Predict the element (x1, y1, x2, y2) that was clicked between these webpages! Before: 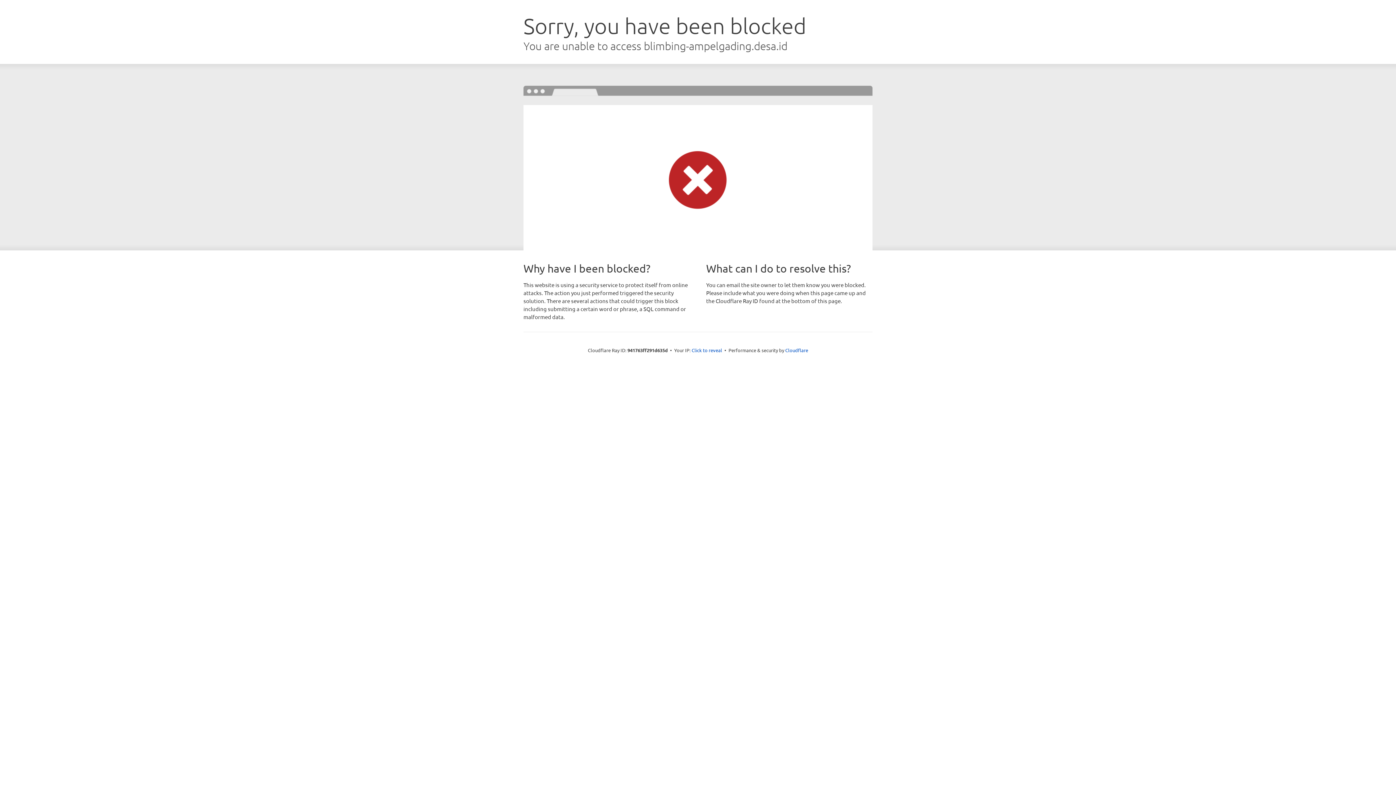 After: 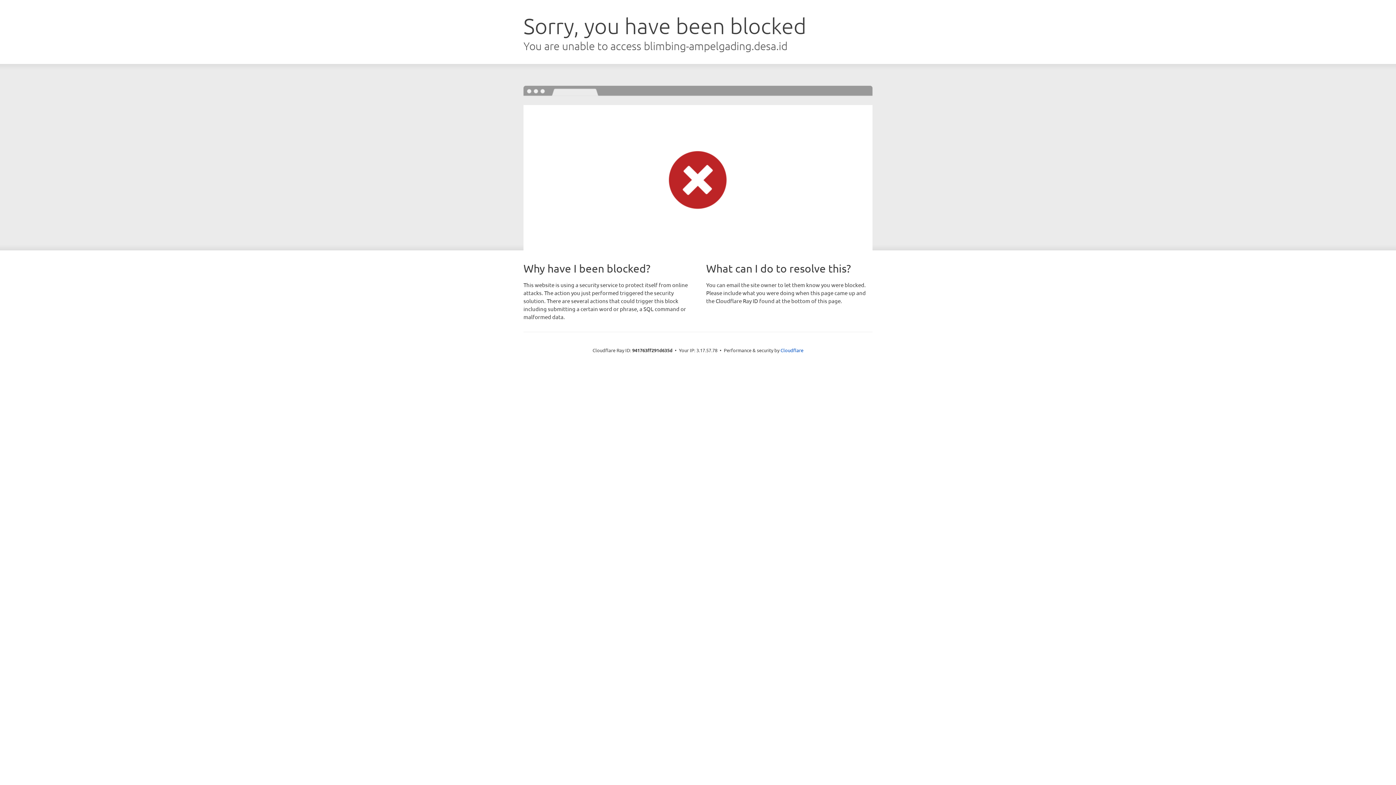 Action: label: Click to reveal bbox: (691, 346, 722, 353)